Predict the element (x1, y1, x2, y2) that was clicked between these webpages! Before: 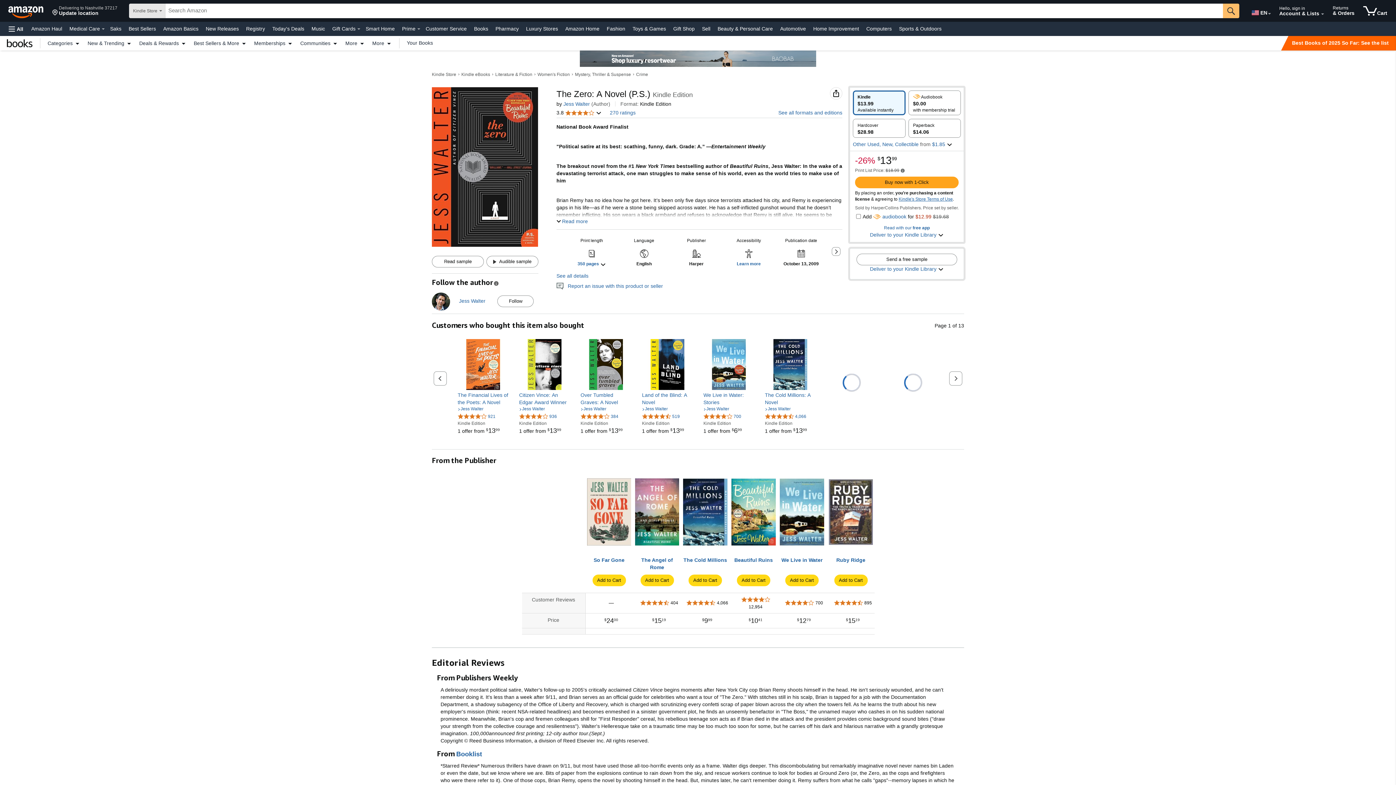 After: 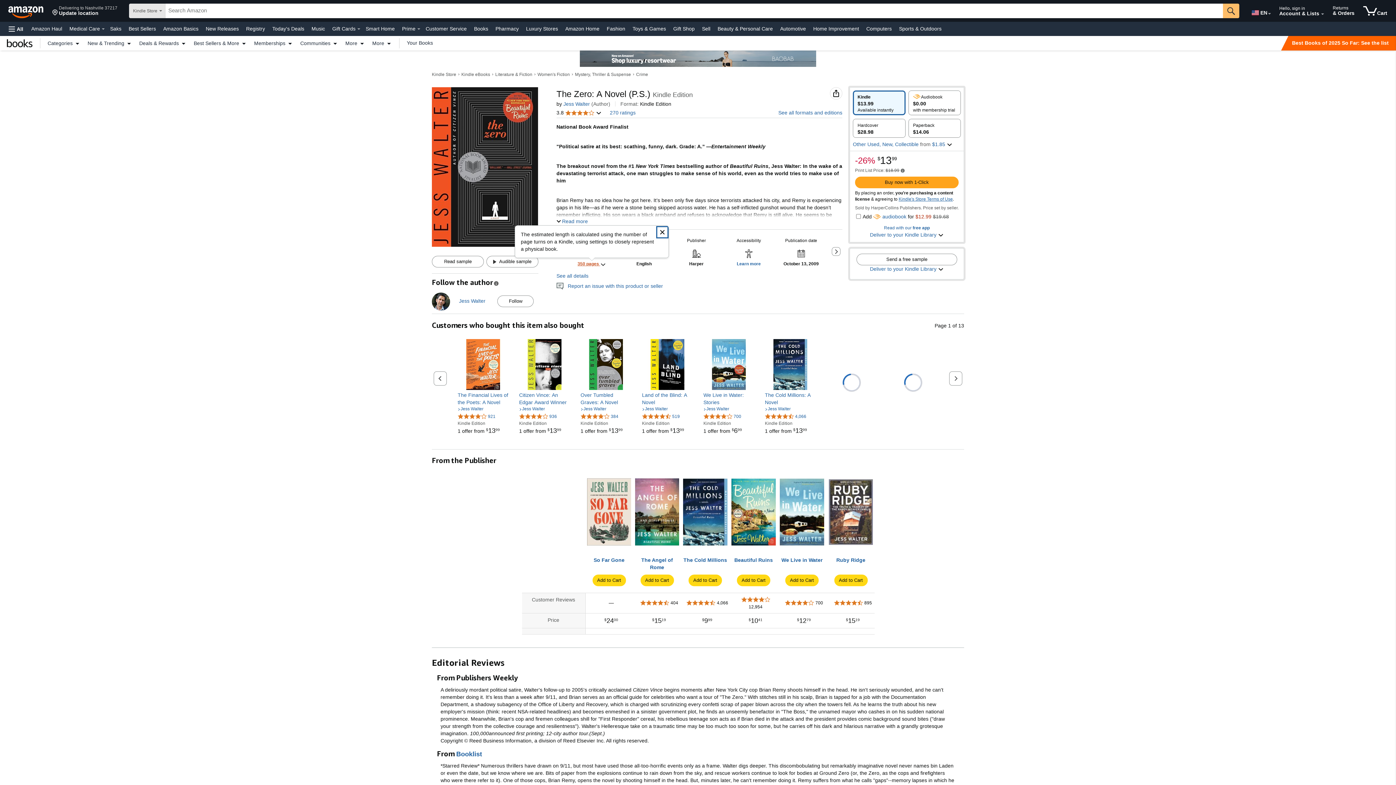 Action: bbox: (577, 261, 606, 267) label: Print length: 350 pages